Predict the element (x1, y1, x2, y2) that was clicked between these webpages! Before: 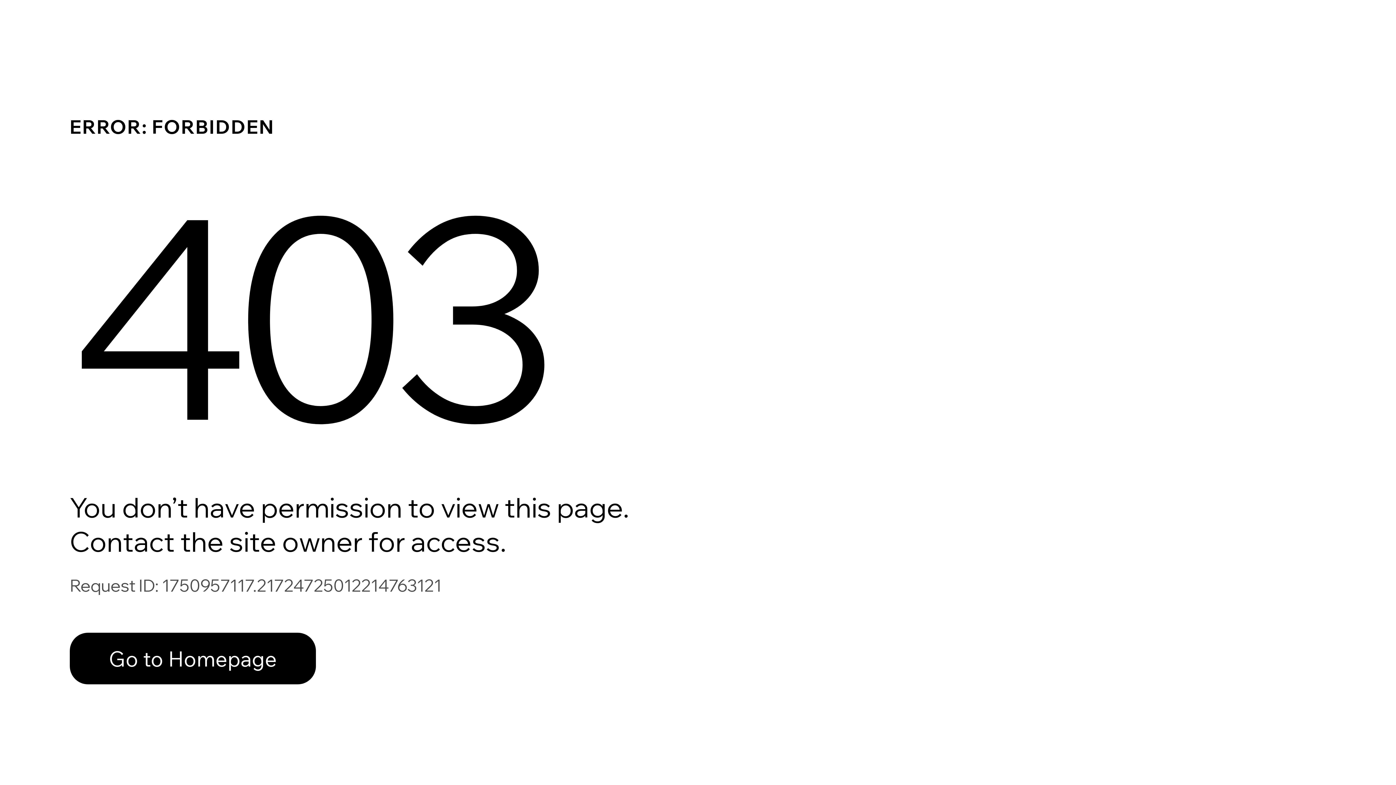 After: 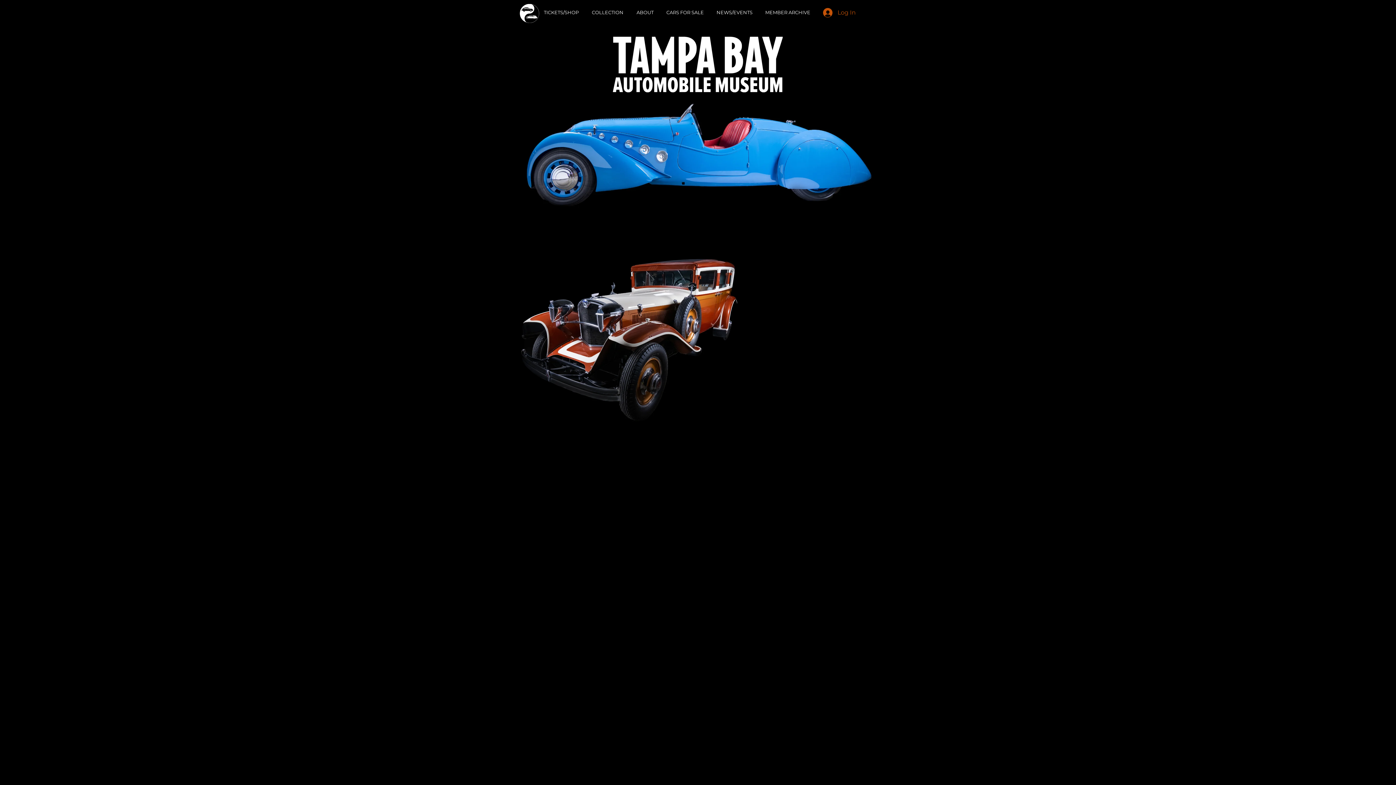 Action: label: Go to Homepage bbox: (69, 617, 768, 694)